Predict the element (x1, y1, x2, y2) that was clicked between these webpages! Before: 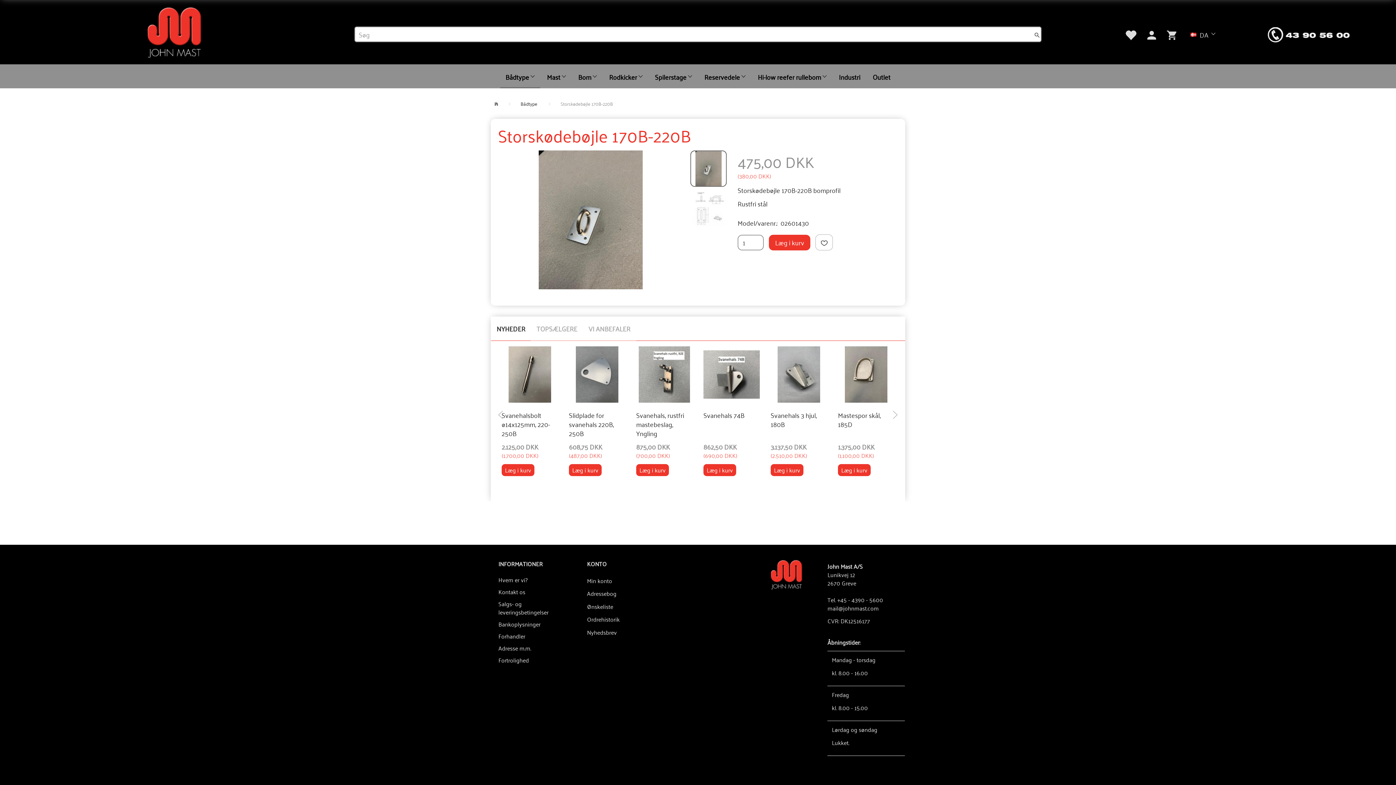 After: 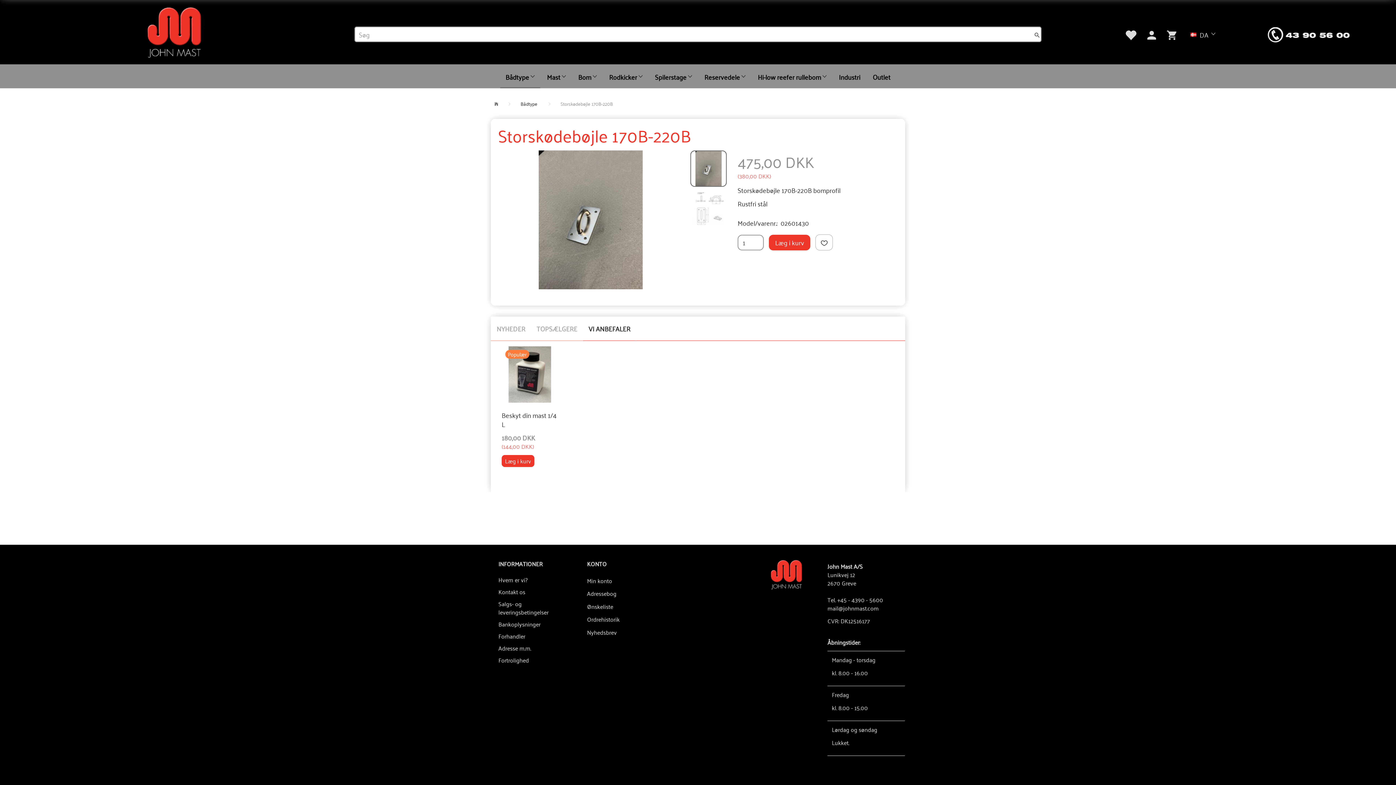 Action: label: VI ANBEFALER bbox: (583, 316, 636, 341)